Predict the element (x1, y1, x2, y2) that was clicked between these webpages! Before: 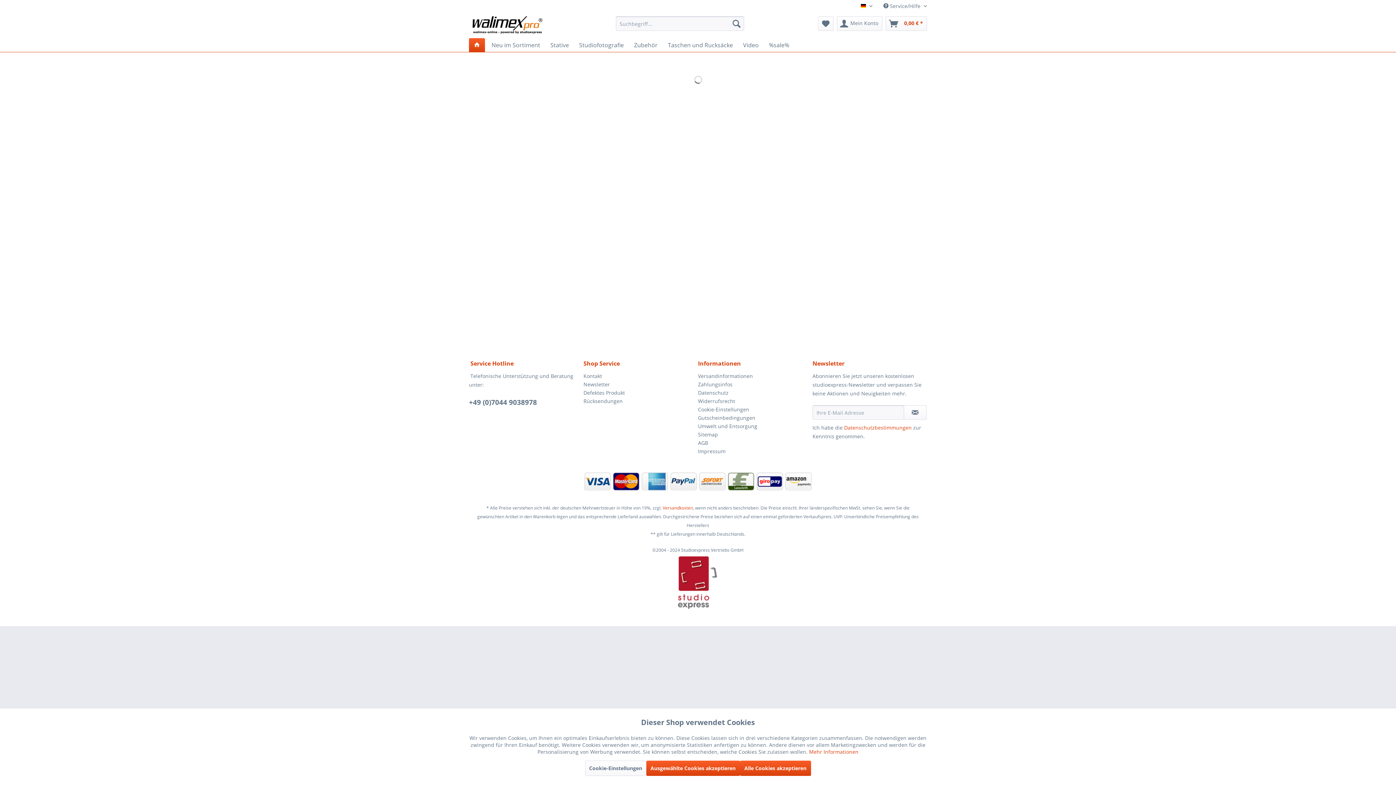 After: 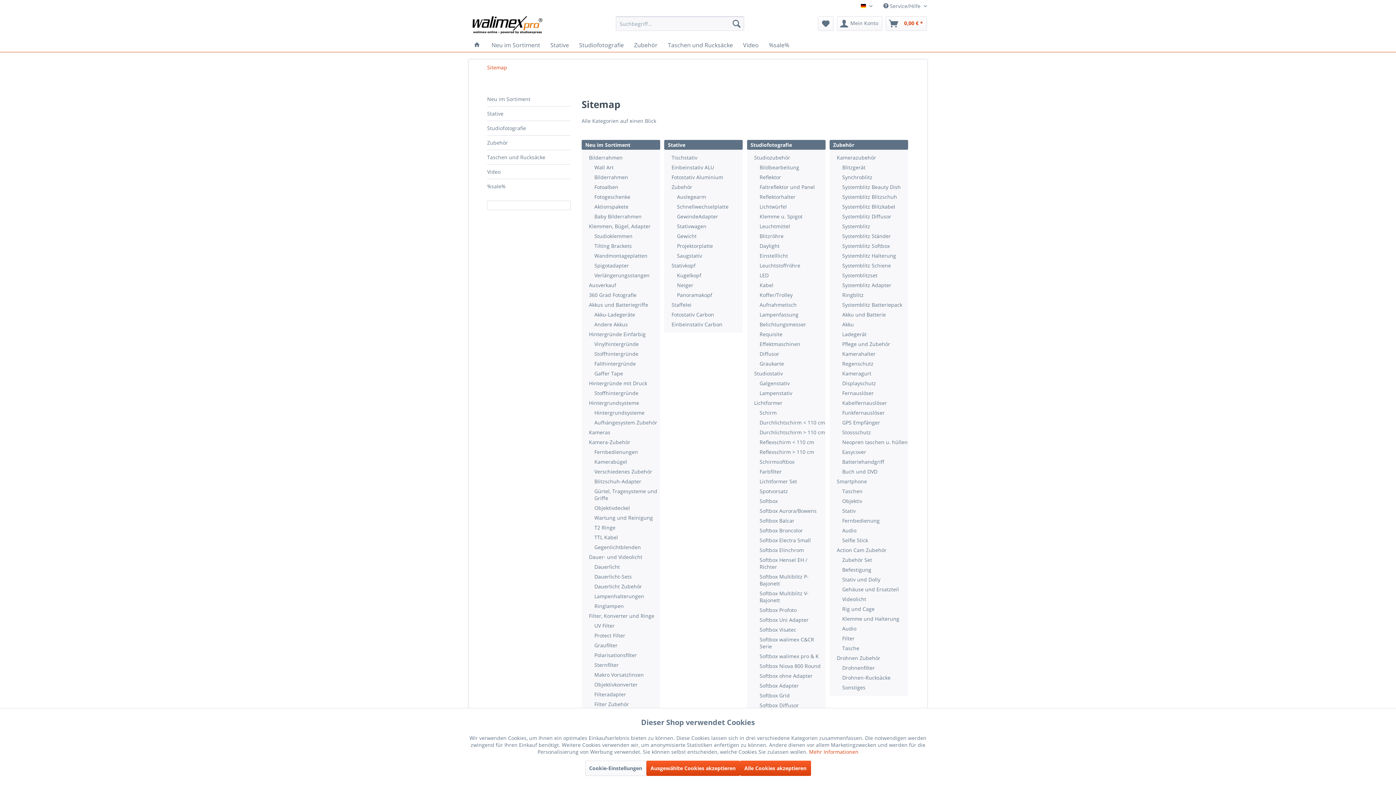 Action: bbox: (698, 430, 809, 438) label: Sitemap